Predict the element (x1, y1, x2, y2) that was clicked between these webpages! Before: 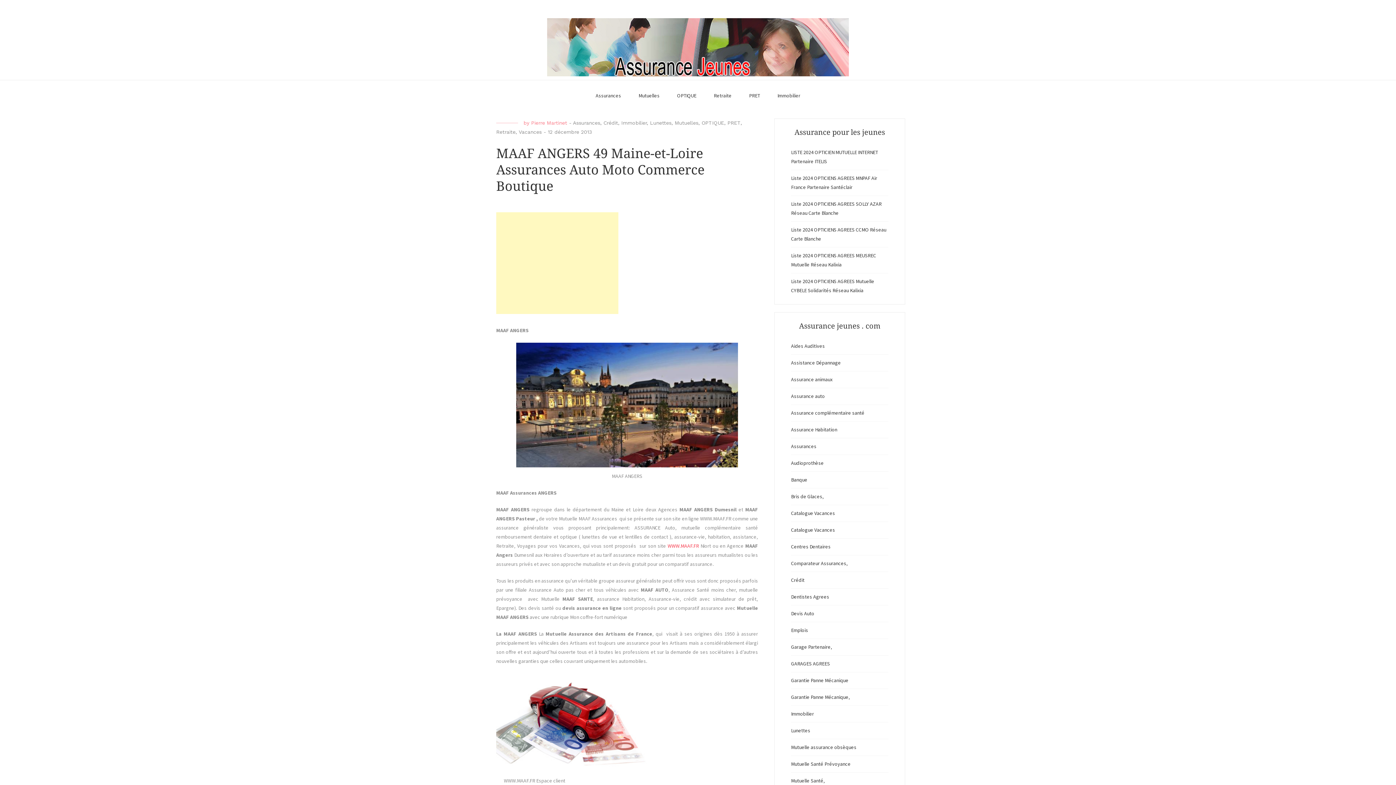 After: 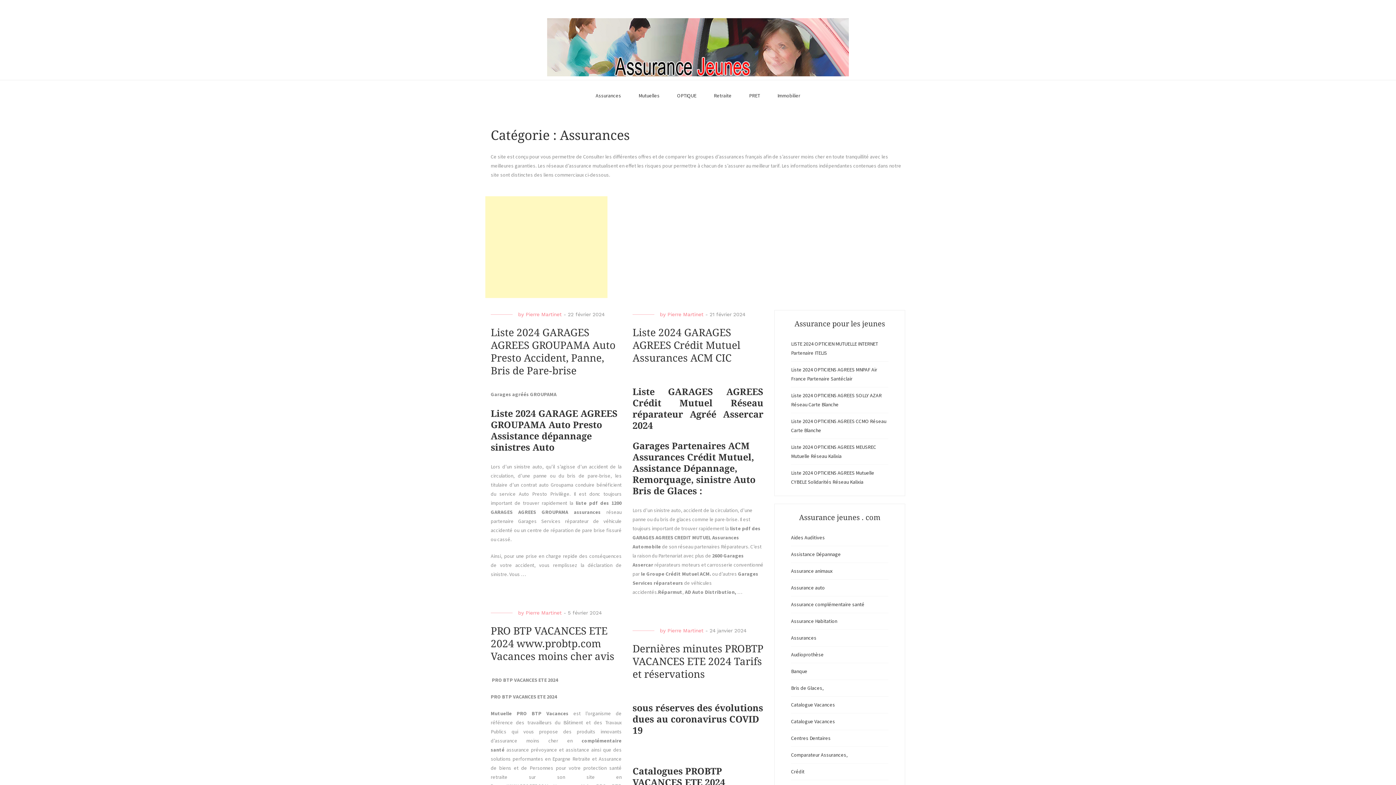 Action: label: Assurances bbox: (791, 442, 816, 451)